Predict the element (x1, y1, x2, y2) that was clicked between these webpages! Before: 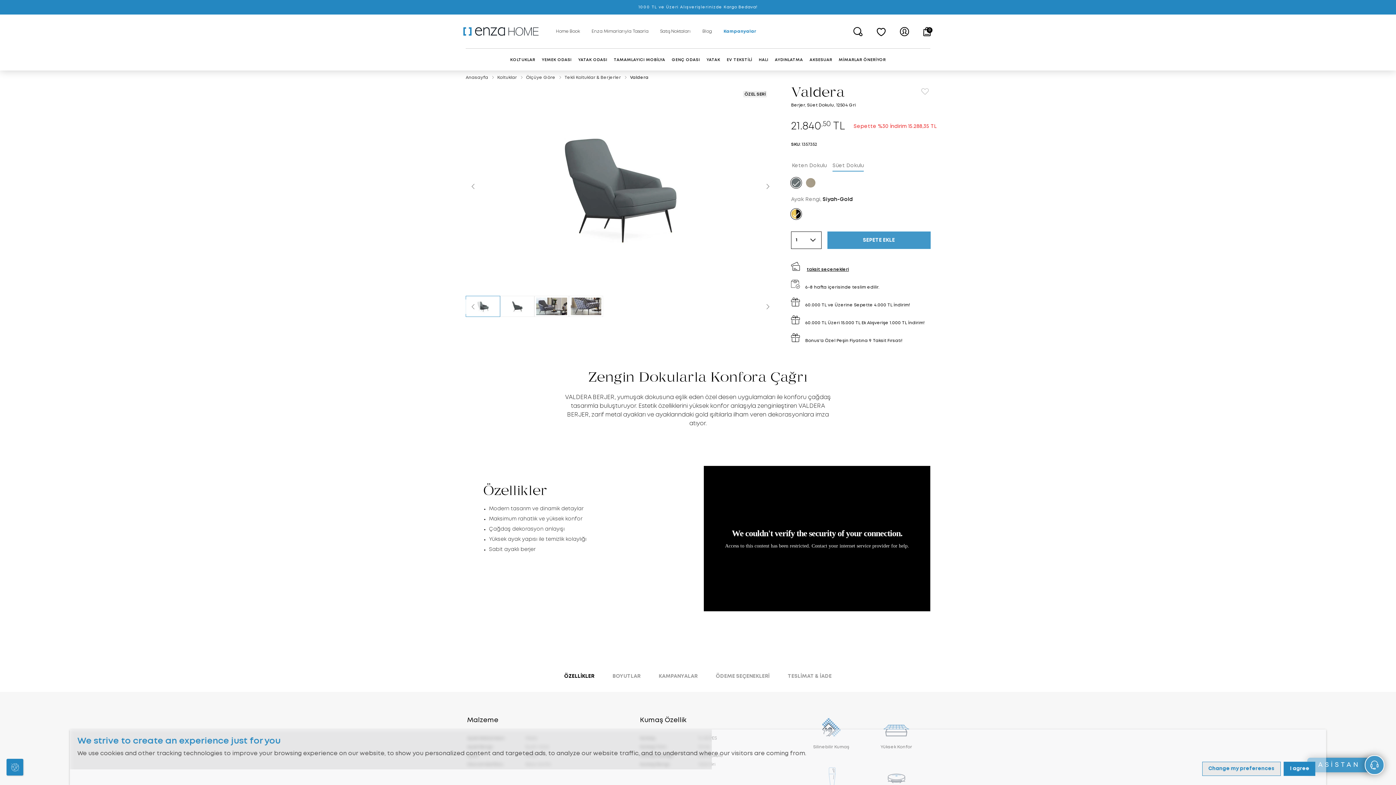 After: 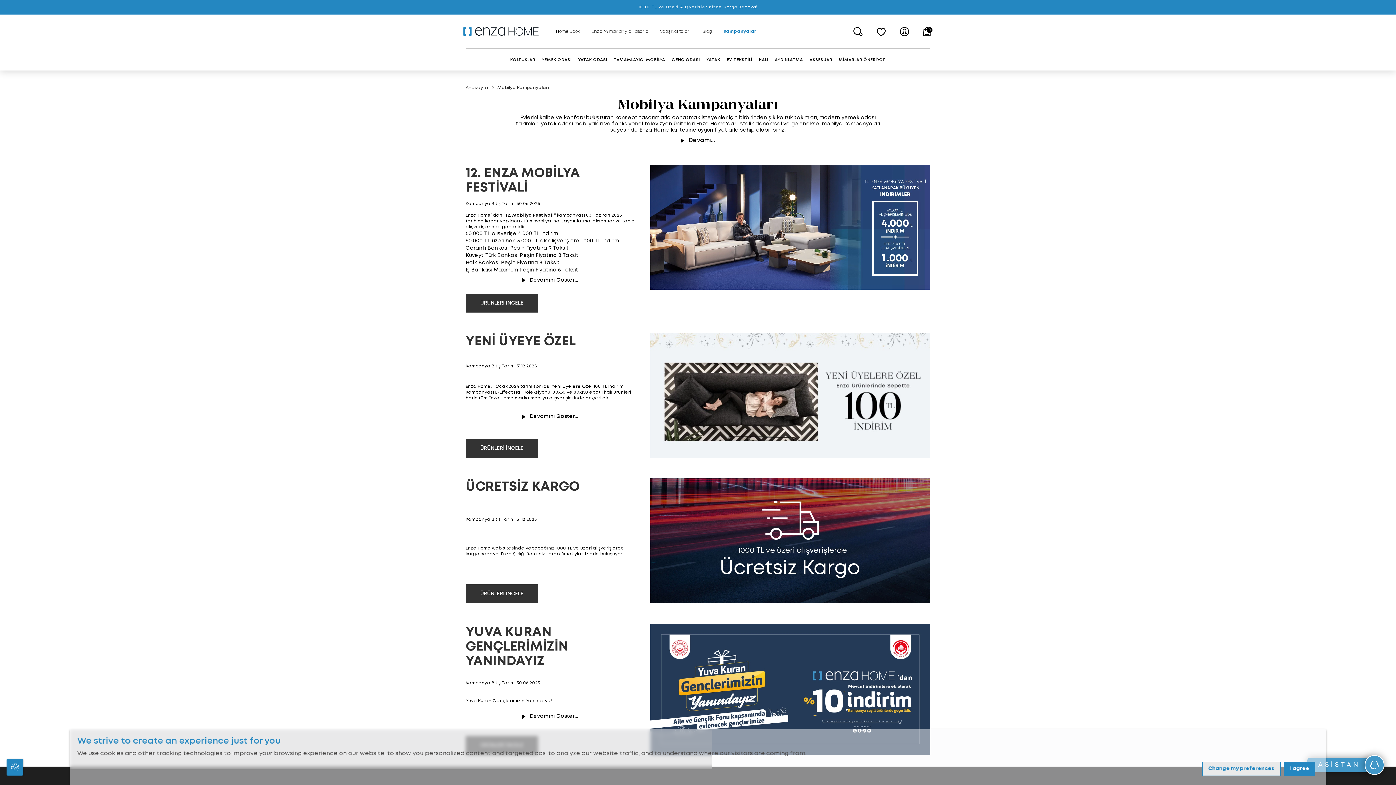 Action: label: Kampanyalar bbox: (717, 28, 762, 34)